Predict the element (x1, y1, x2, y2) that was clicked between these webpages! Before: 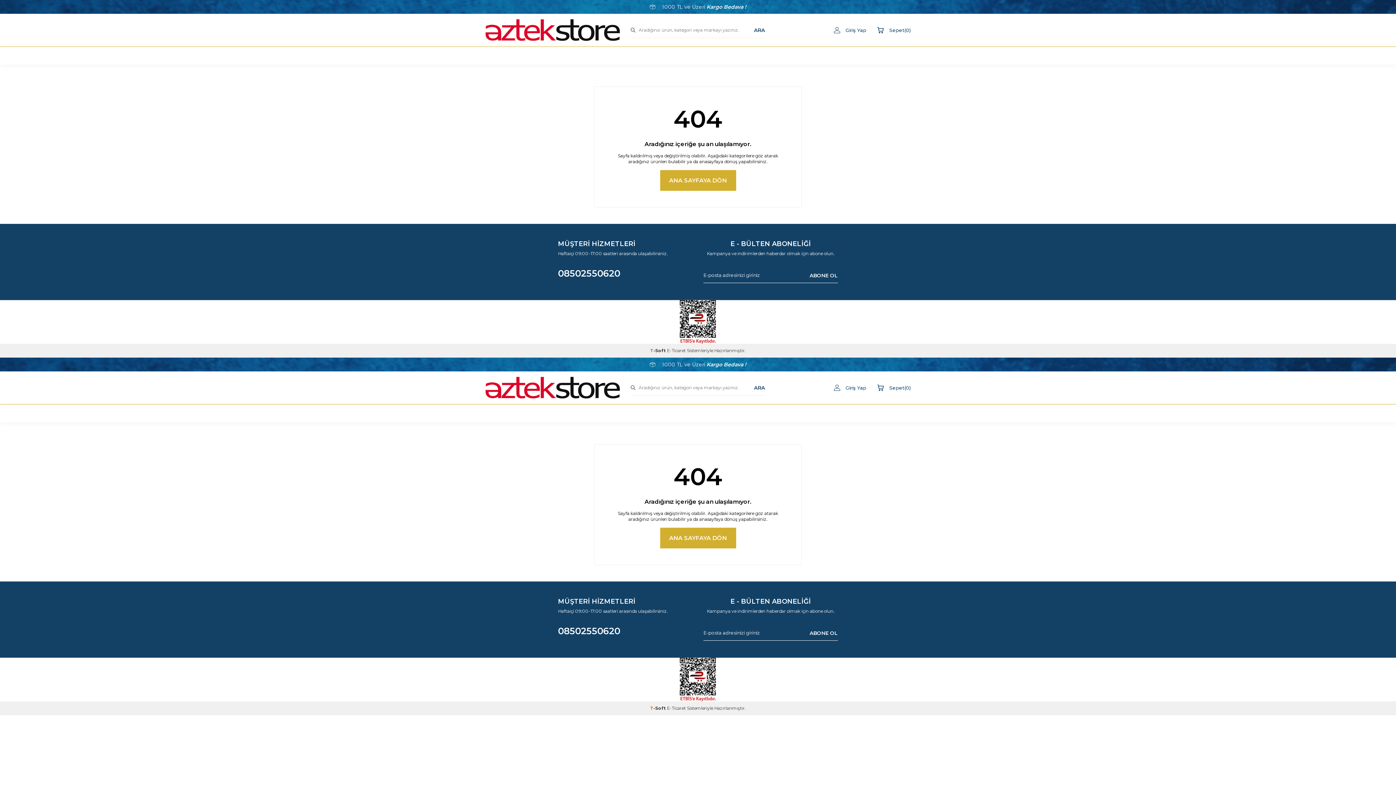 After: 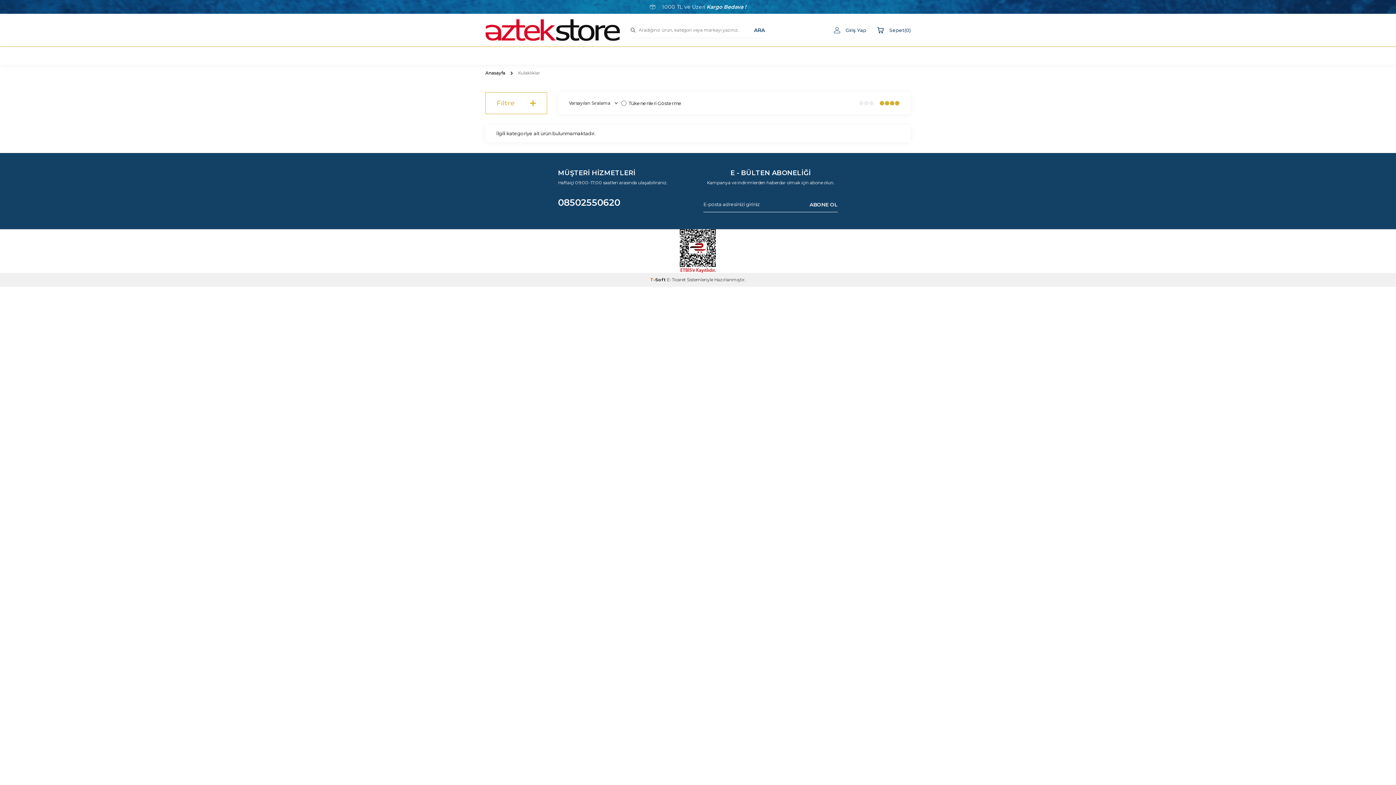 Action: bbox: (690, 49, 705, 62)